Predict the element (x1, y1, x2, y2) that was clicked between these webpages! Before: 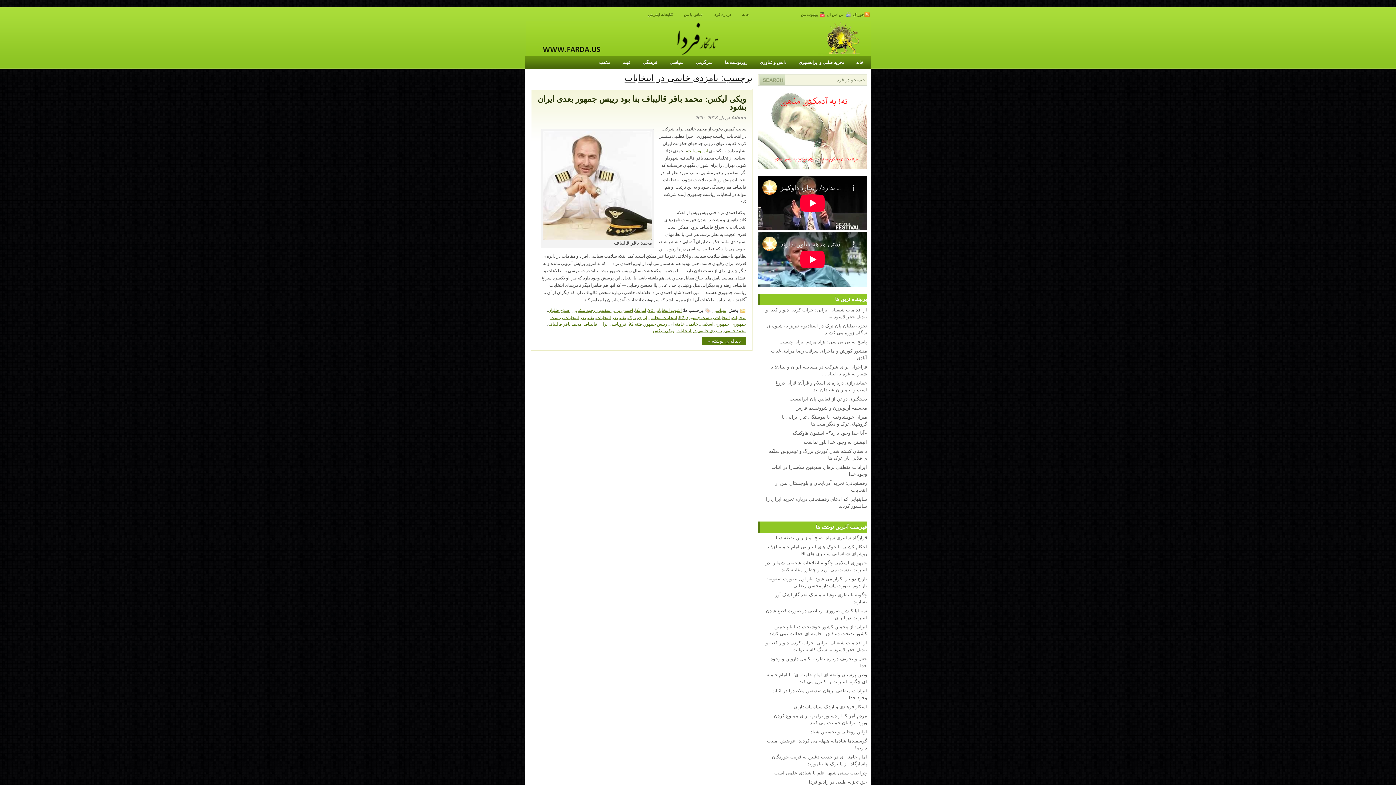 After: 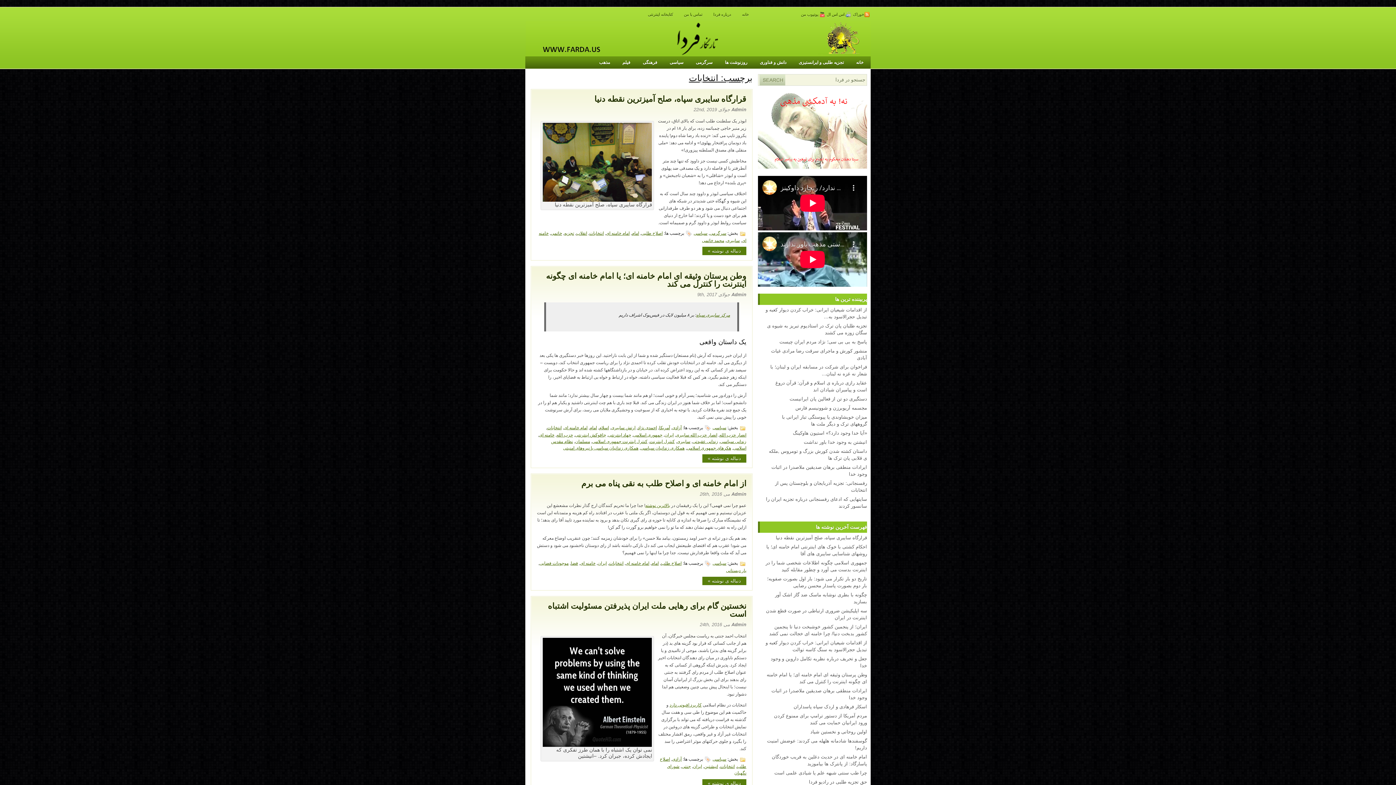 Action: bbox: (732, 315, 746, 320) label: انتخابات